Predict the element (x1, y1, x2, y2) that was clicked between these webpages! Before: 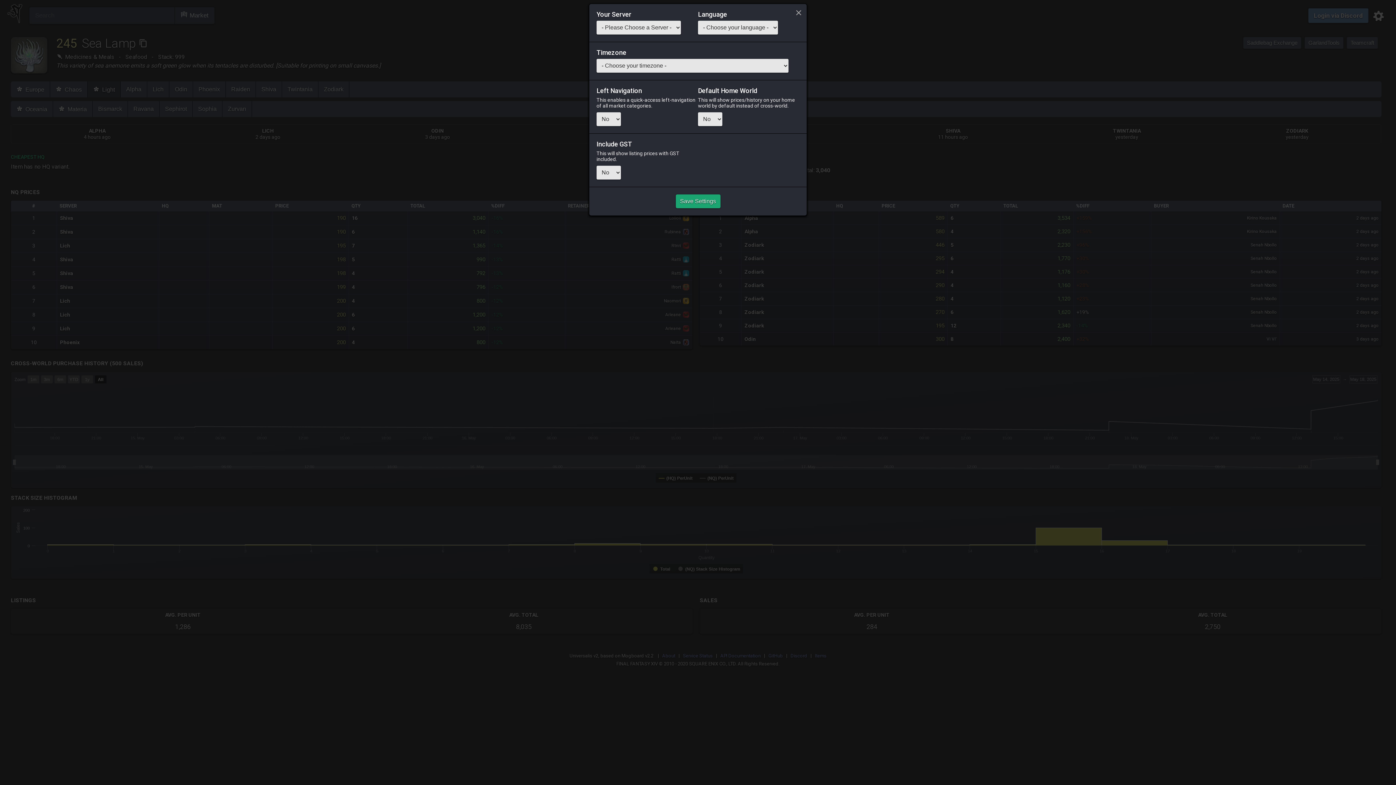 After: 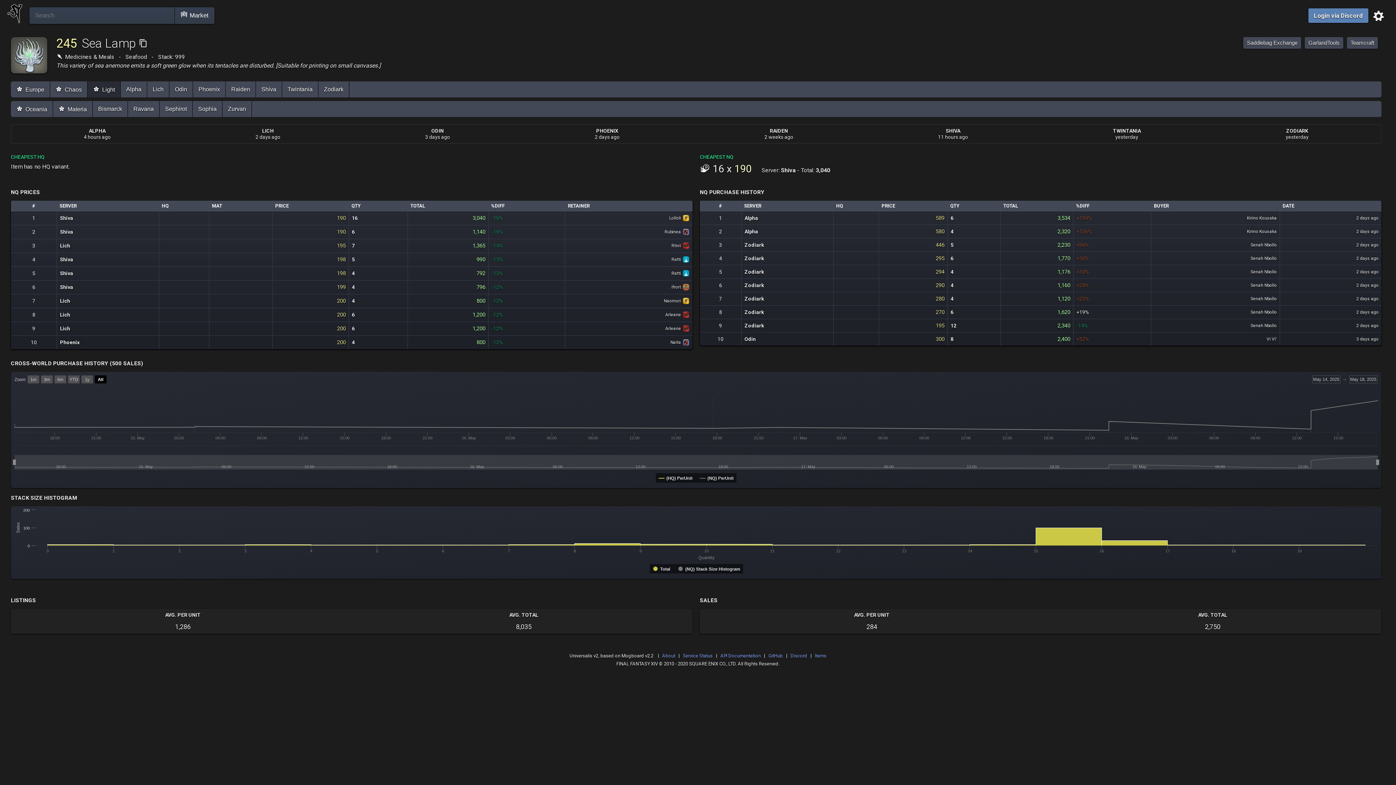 Action: bbox: (794, 7, 803, 16)